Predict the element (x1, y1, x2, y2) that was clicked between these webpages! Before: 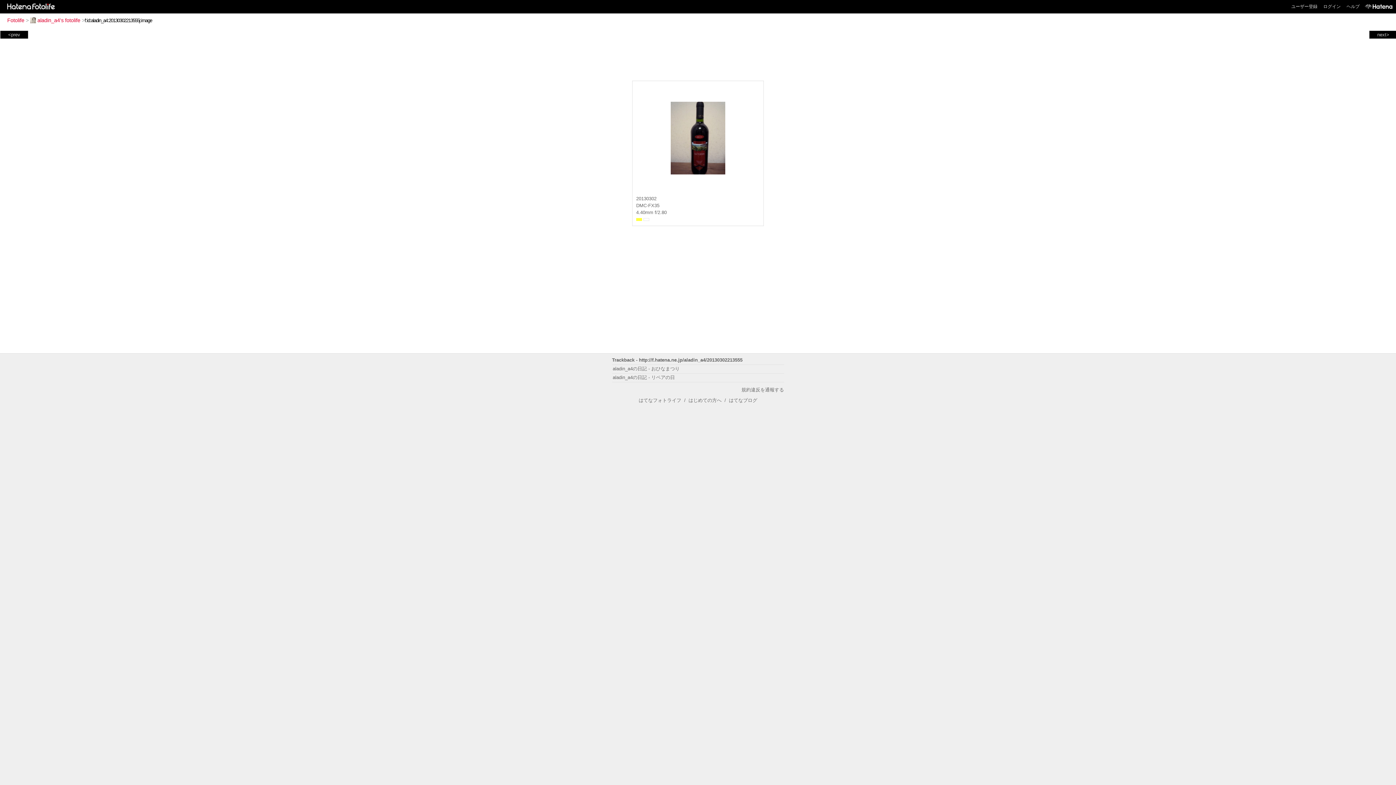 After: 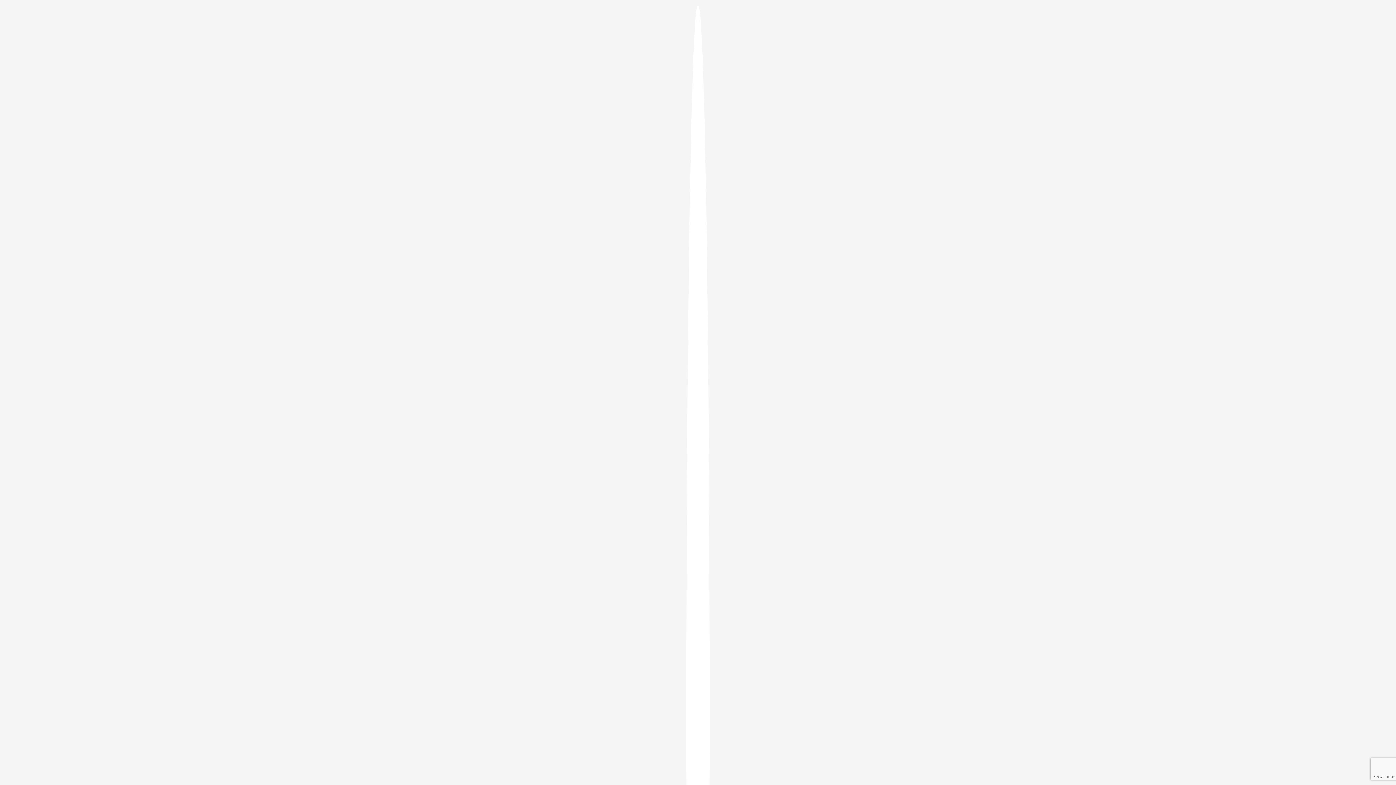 Action: label: ログイン bbox: (1323, 4, 1341, 9)